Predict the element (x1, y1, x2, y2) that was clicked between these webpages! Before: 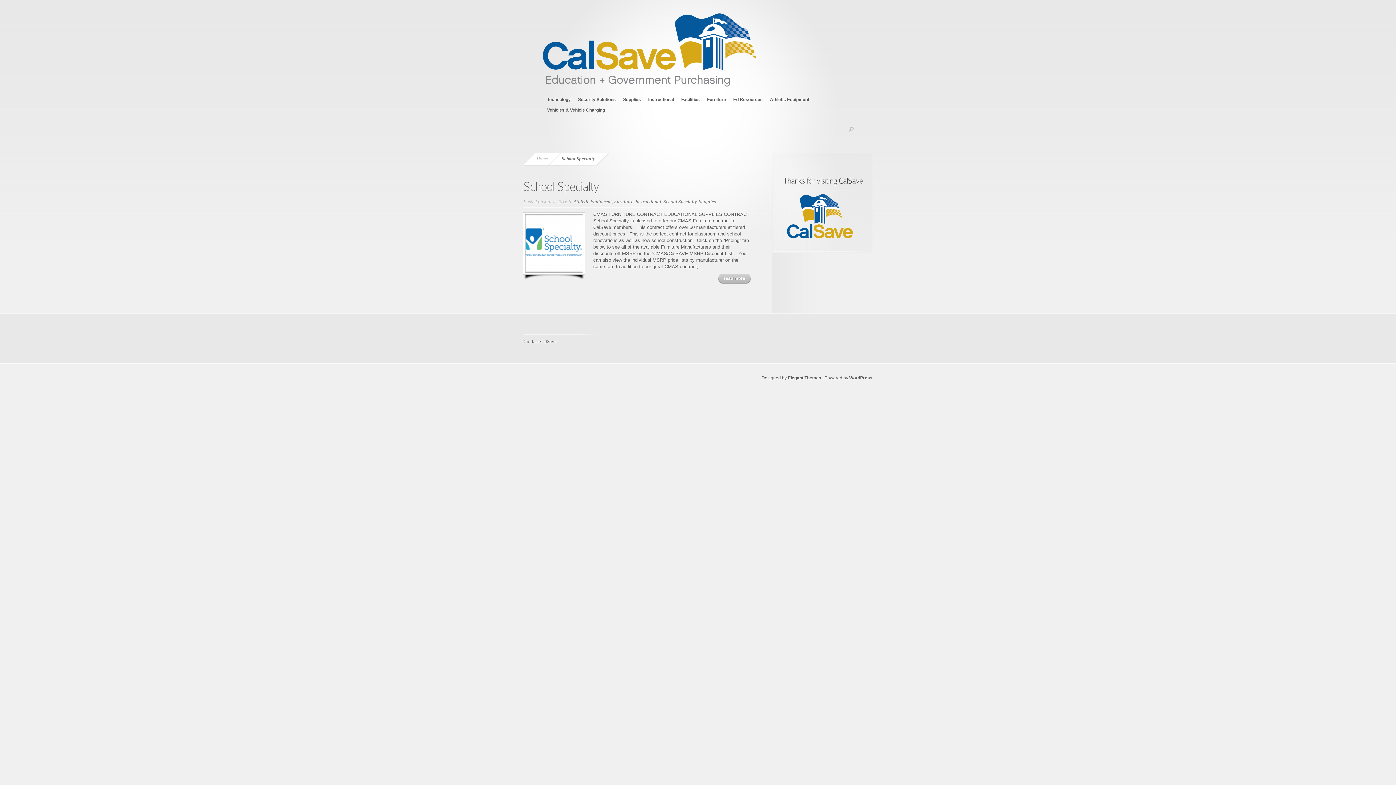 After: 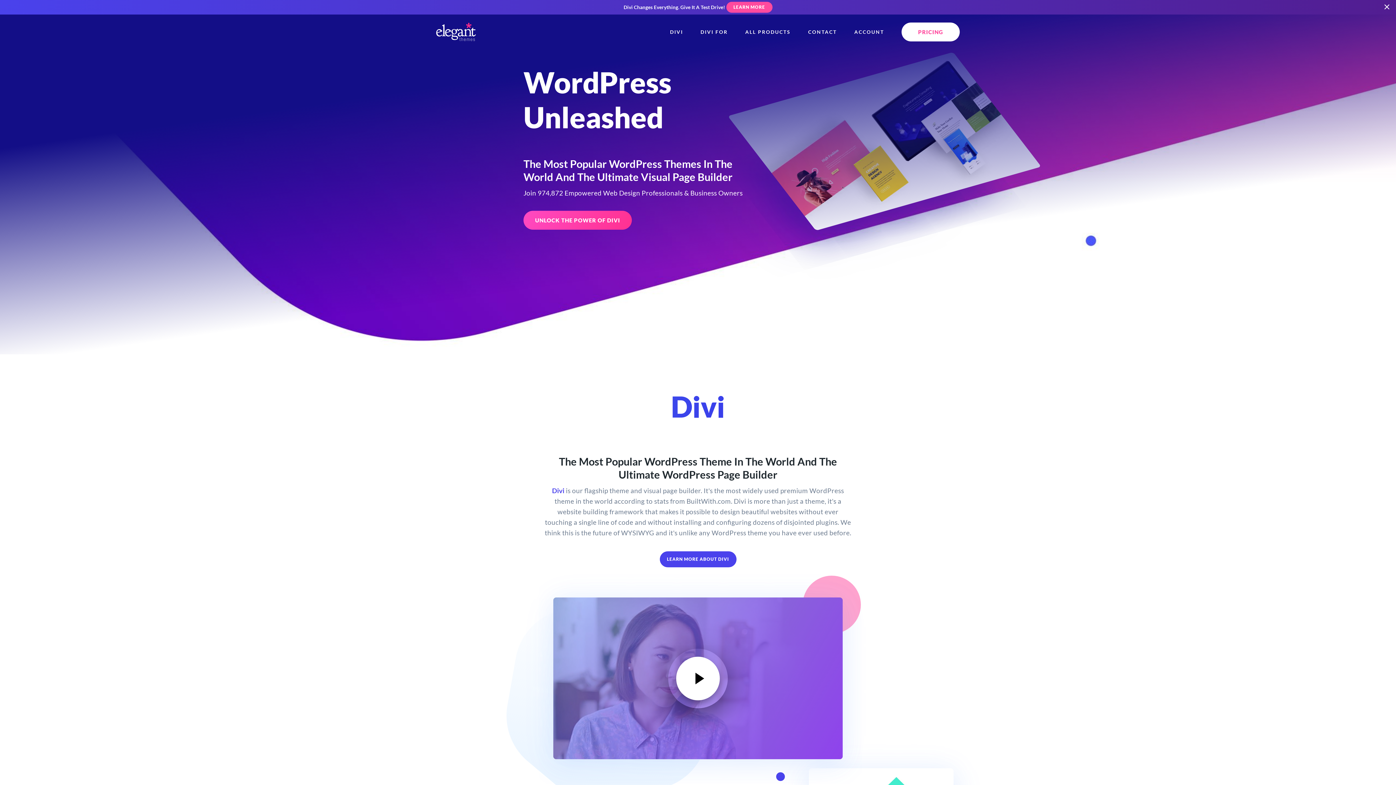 Action: label: Elegant Themes bbox: (788, 375, 821, 380)